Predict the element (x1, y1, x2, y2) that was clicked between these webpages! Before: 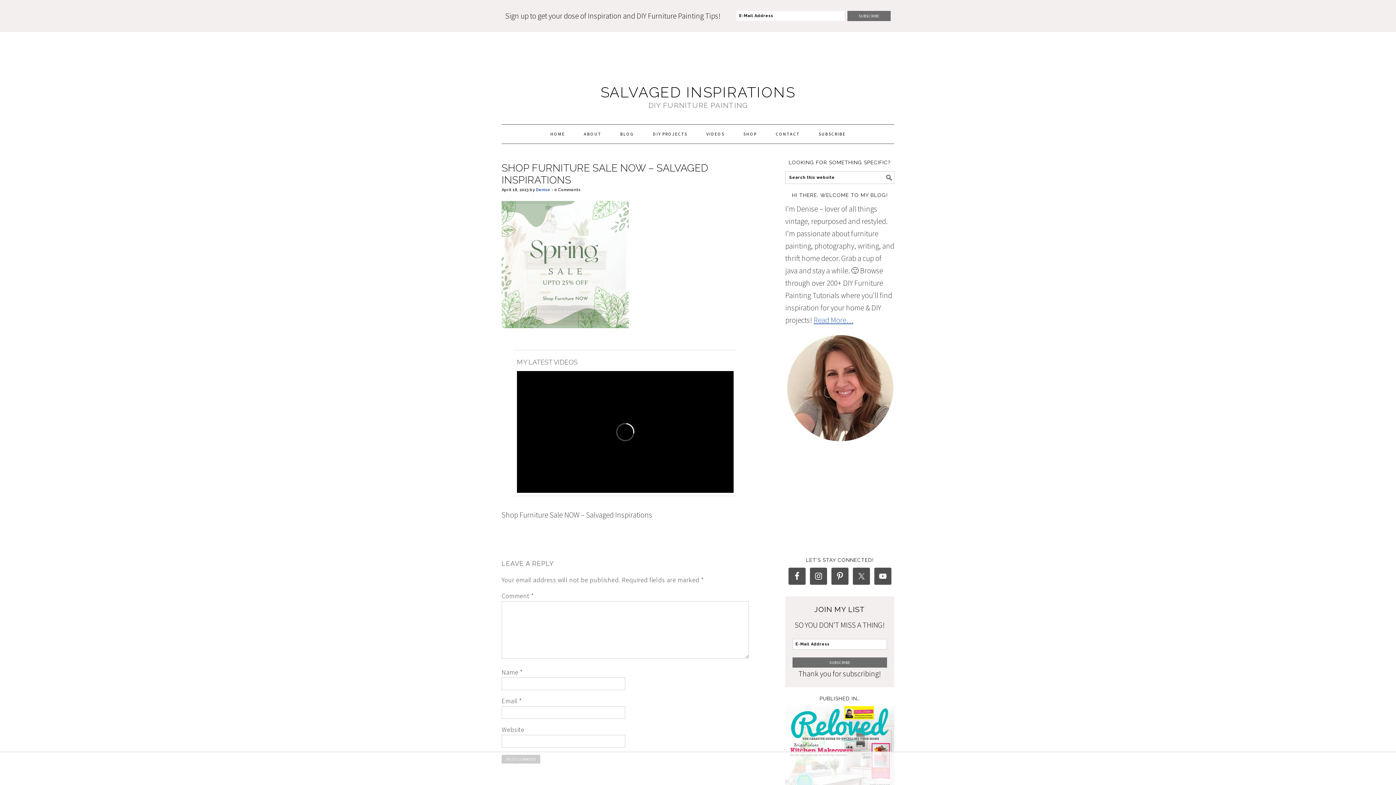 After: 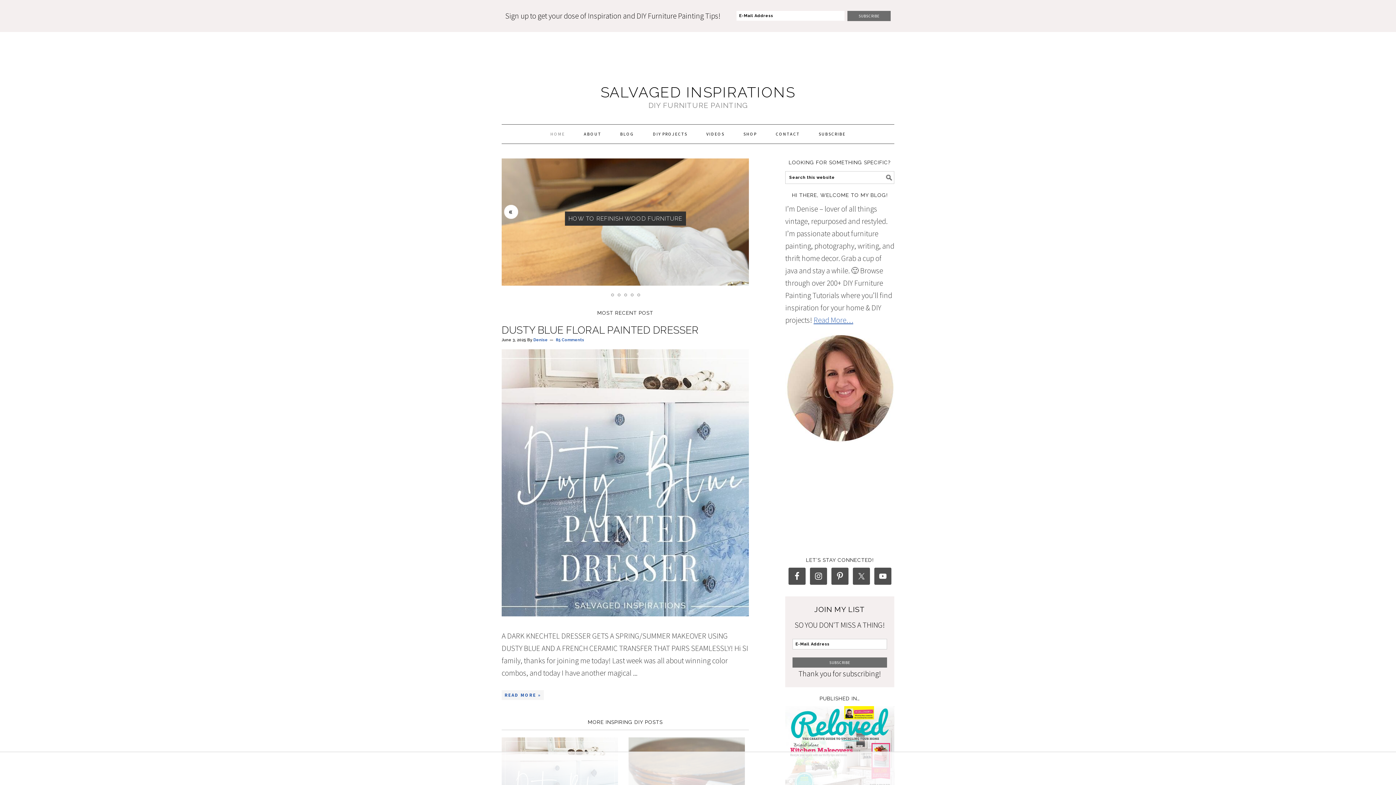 Action: bbox: (600, 83, 795, 100) label: SALVAGED INSPIRATIONS